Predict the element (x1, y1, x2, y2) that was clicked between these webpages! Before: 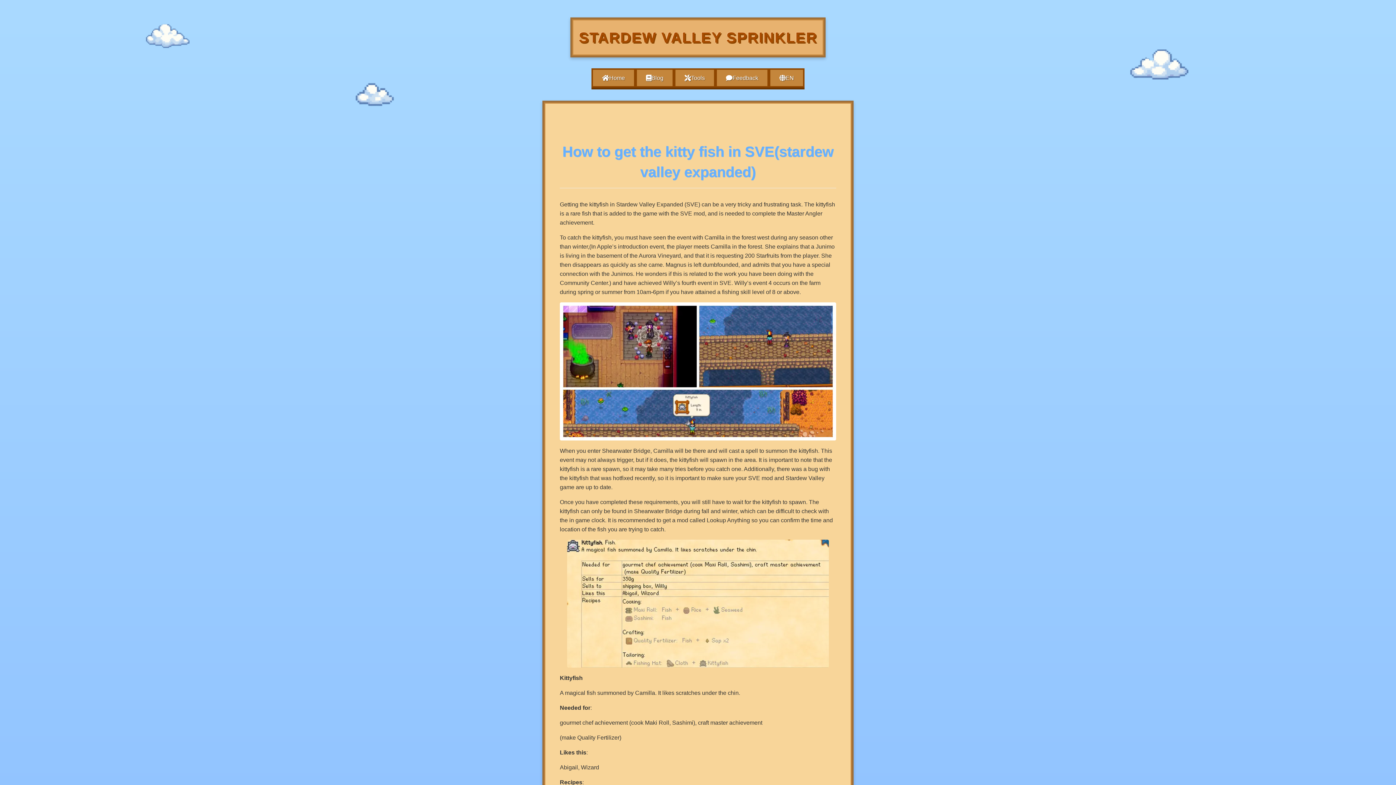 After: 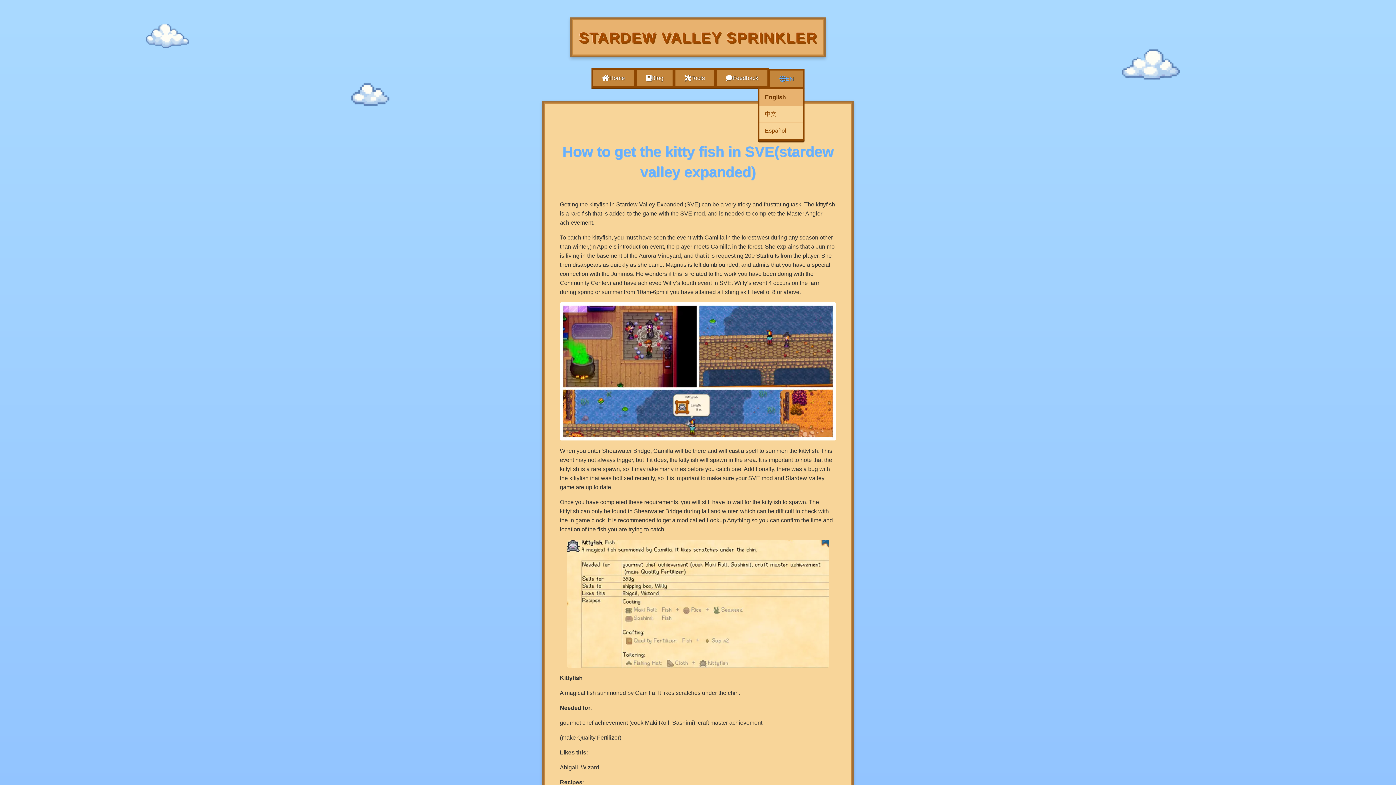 Action: label: EN bbox: (769, 68, 804, 87)